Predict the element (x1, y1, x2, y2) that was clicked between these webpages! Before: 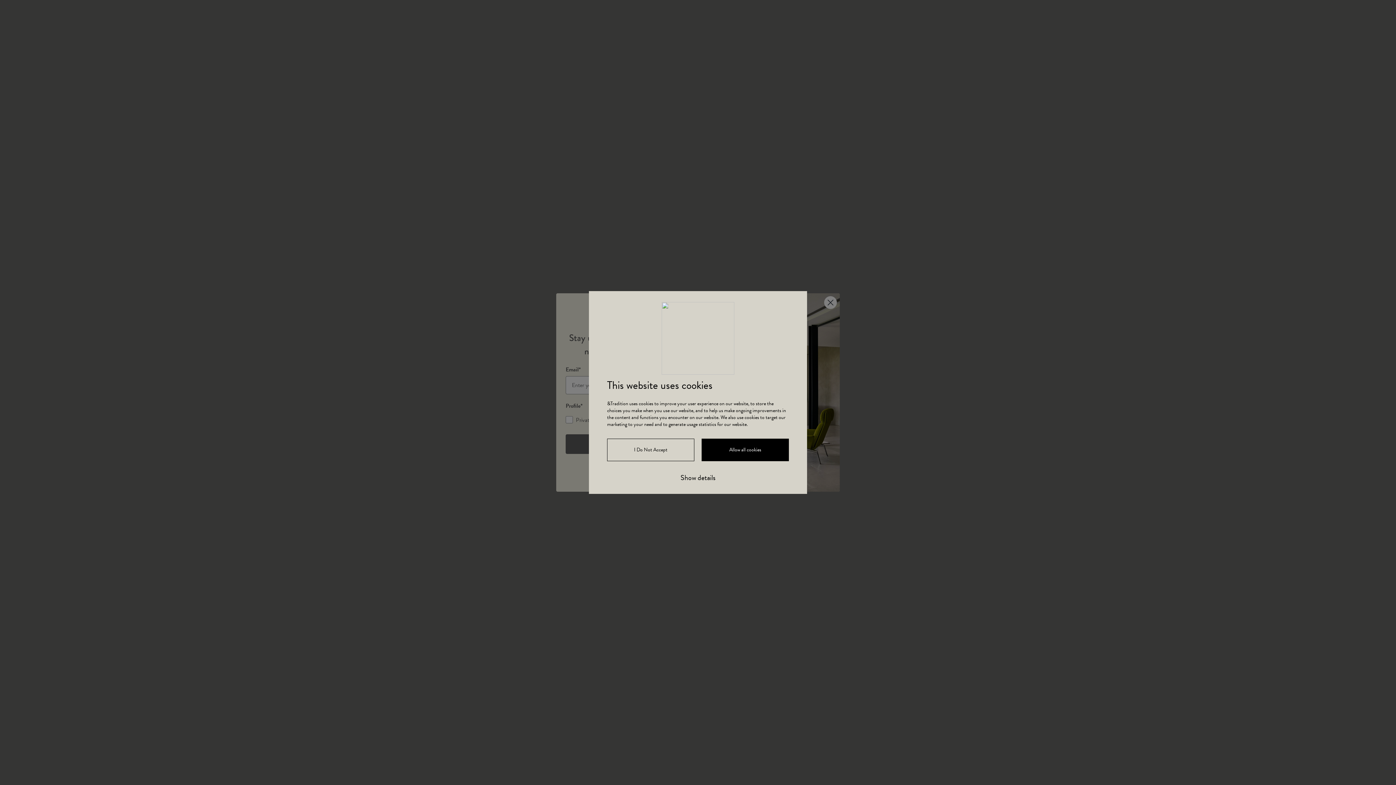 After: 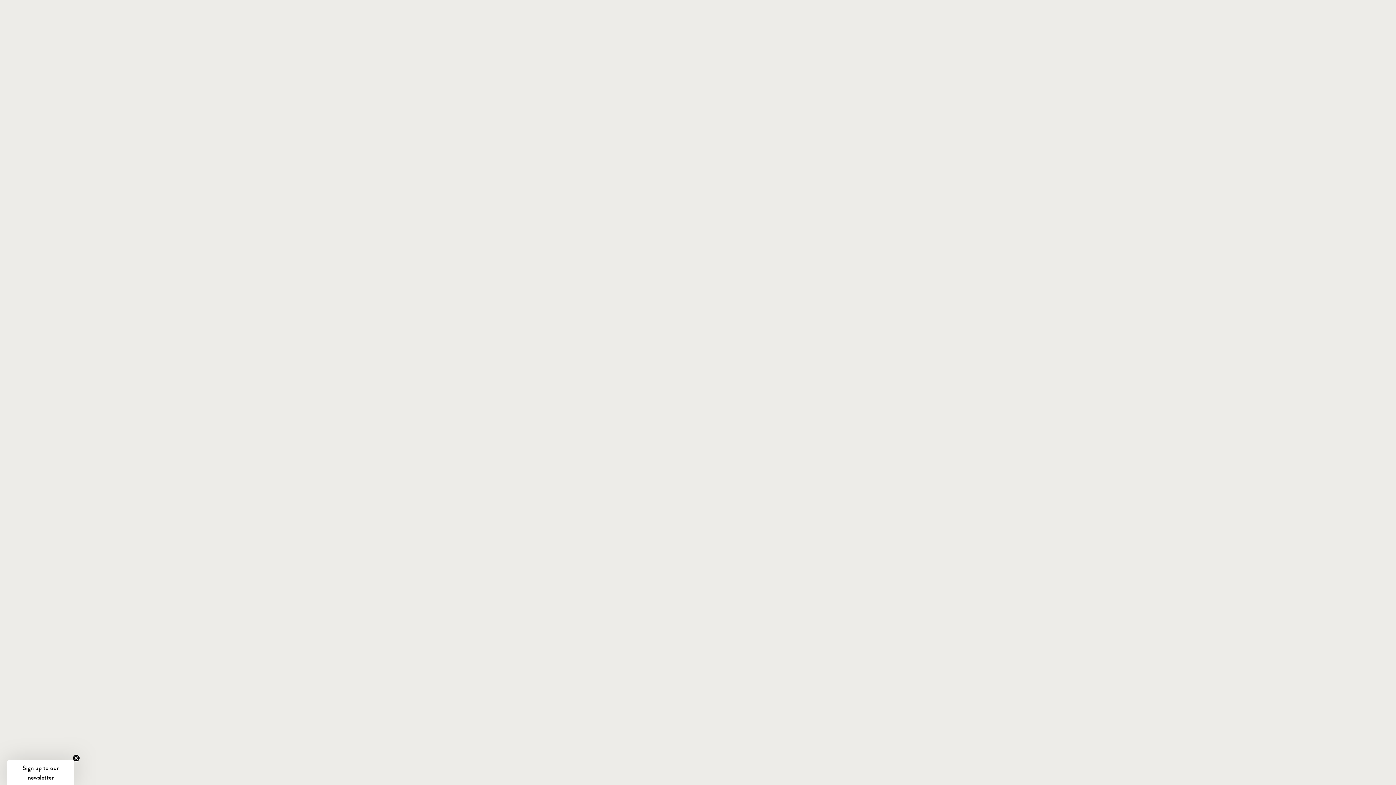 Action: bbox: (701, 438, 789, 461) label: Allow all cookies